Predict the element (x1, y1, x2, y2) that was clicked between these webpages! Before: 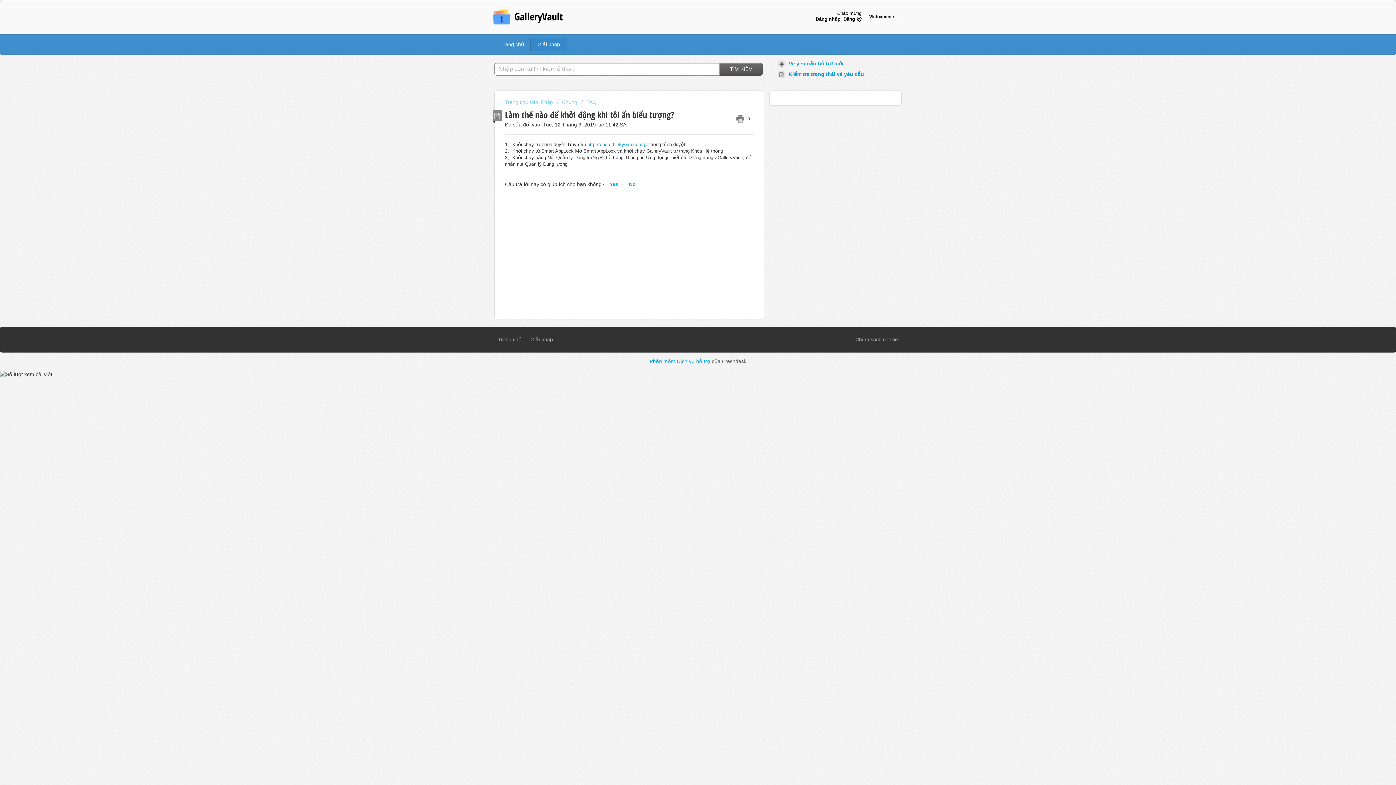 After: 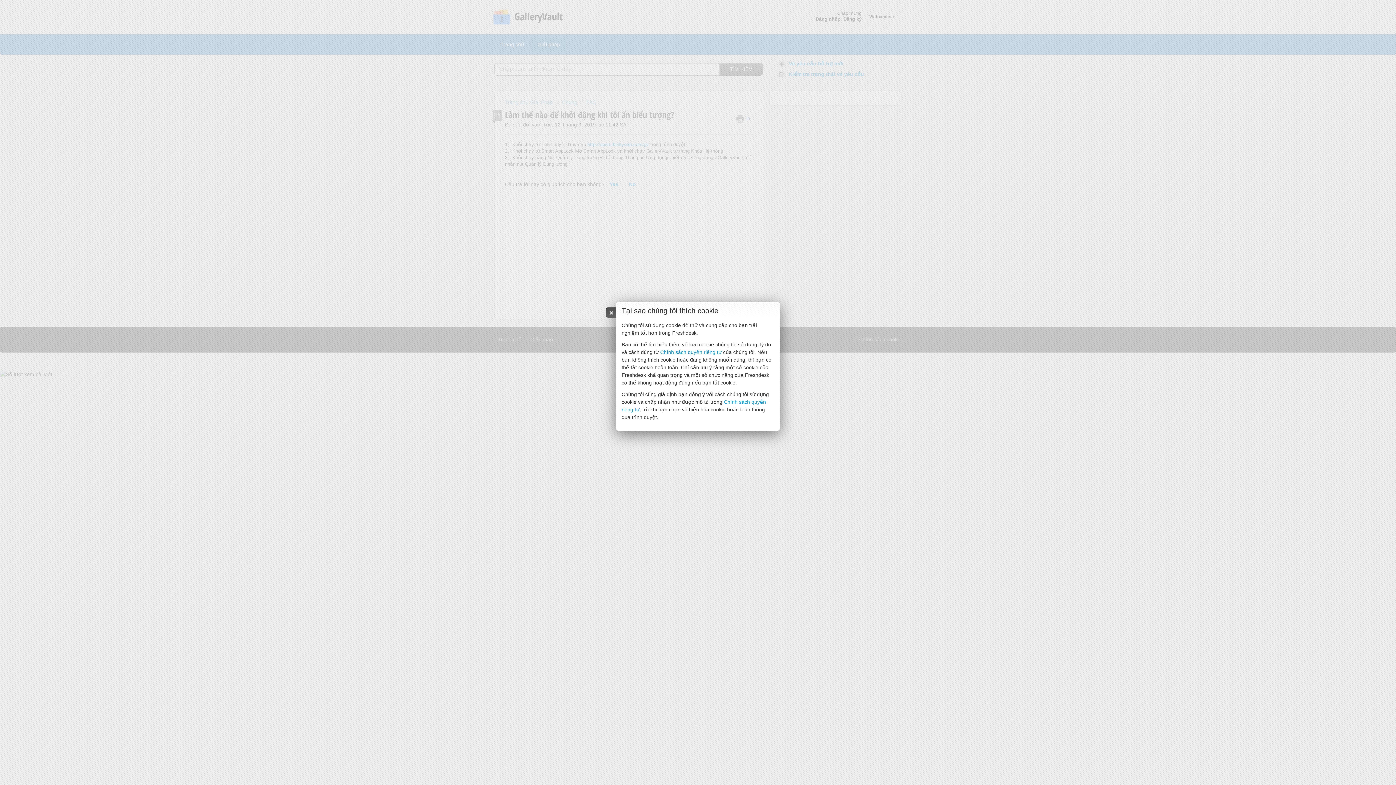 Action: bbox: (855, 336, 898, 343) label: Chính sách cookie